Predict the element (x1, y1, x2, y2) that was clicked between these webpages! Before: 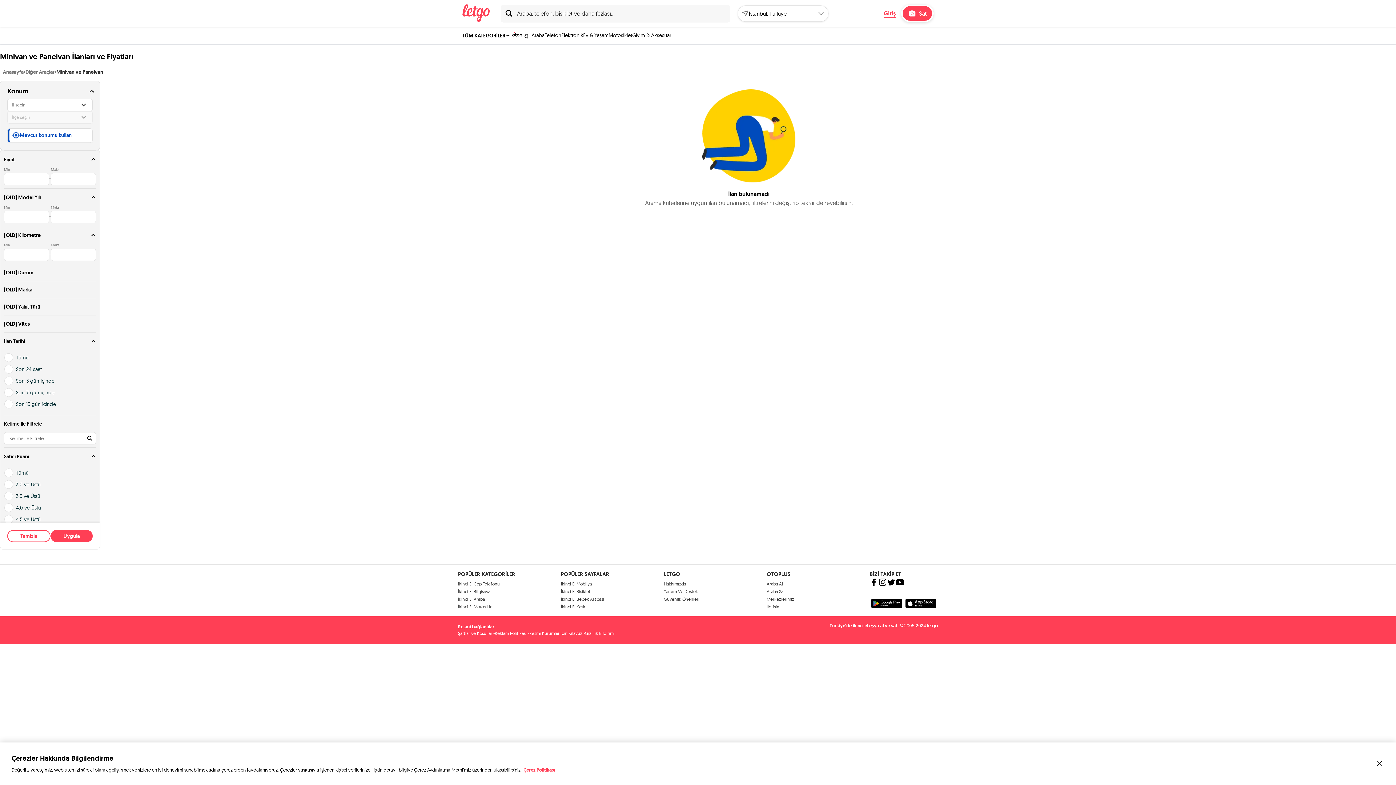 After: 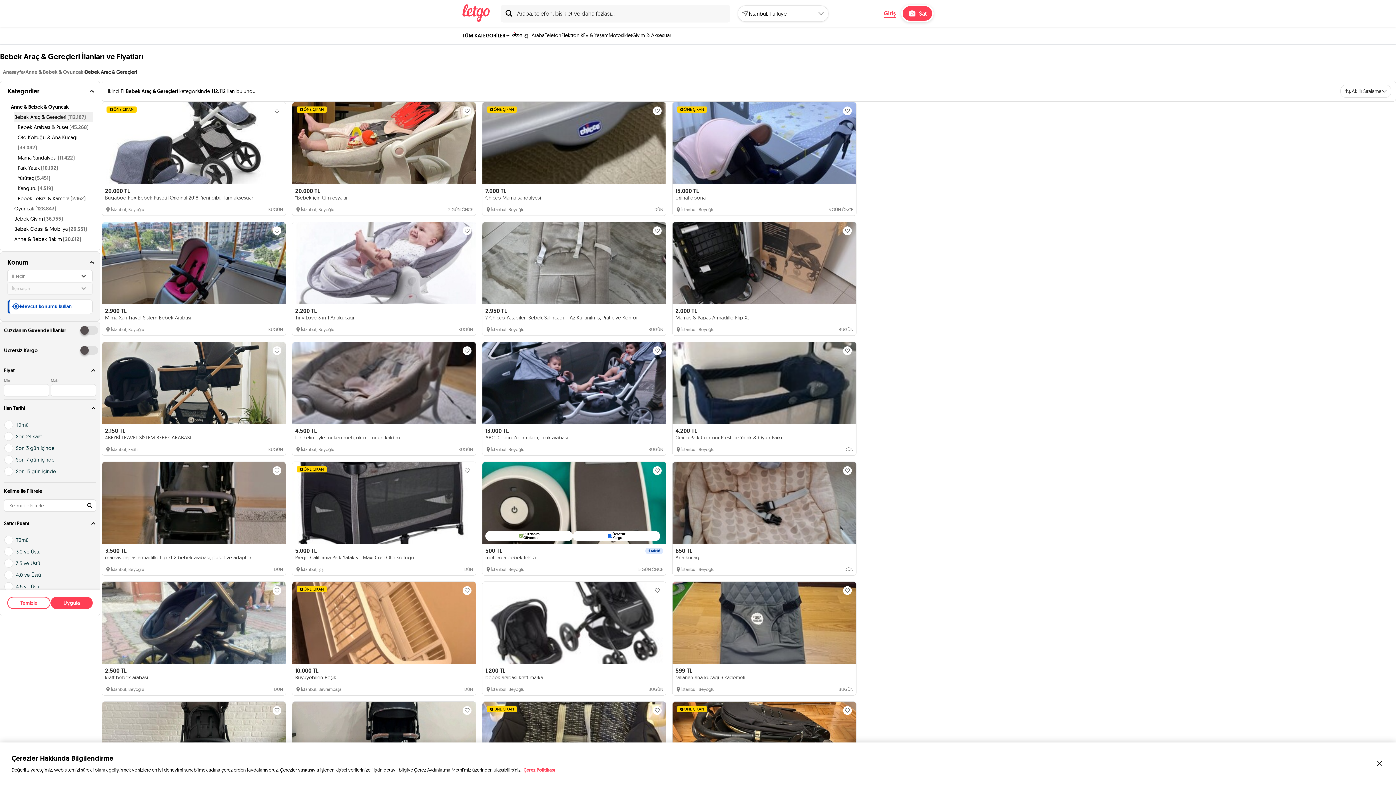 Action: bbox: (561, 596, 604, 602) label: İkinci El Bebek Arabası